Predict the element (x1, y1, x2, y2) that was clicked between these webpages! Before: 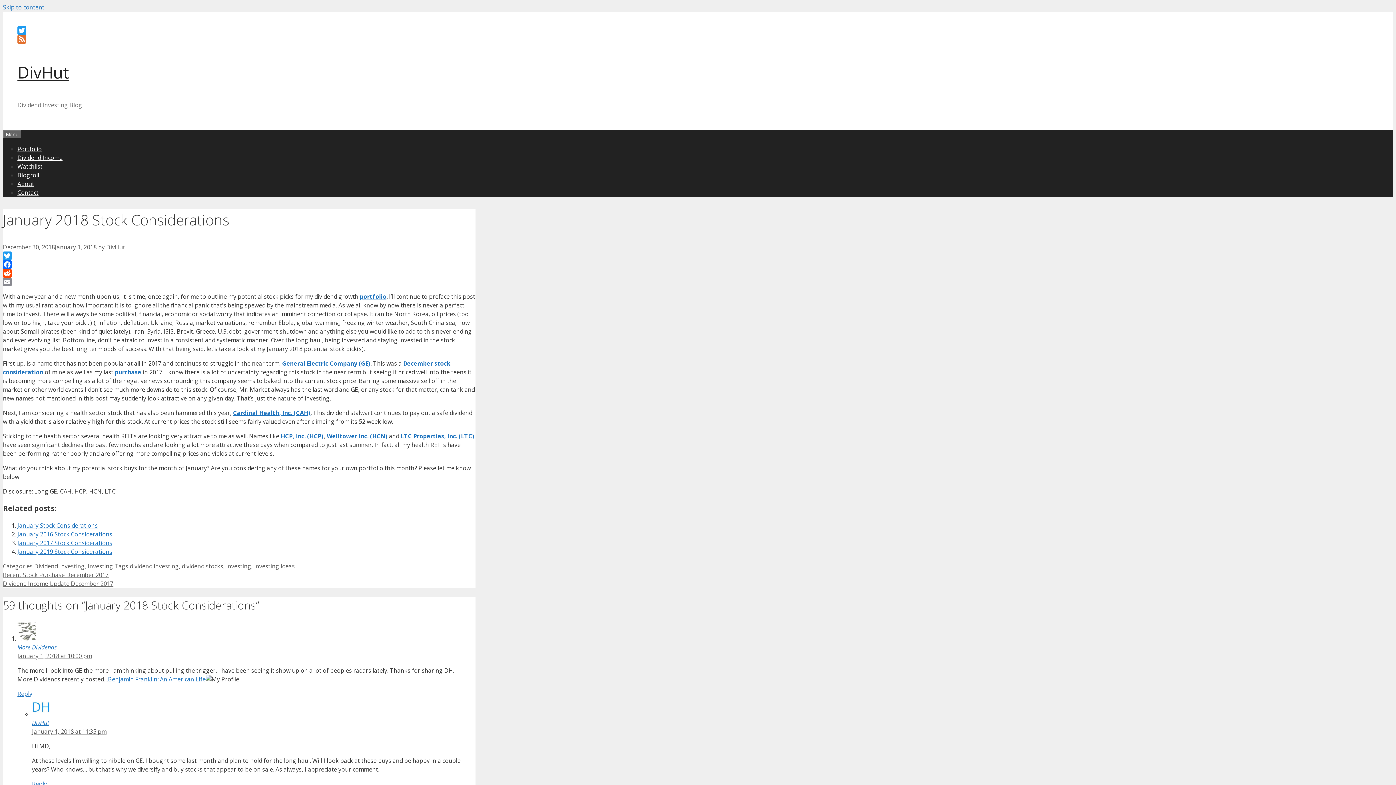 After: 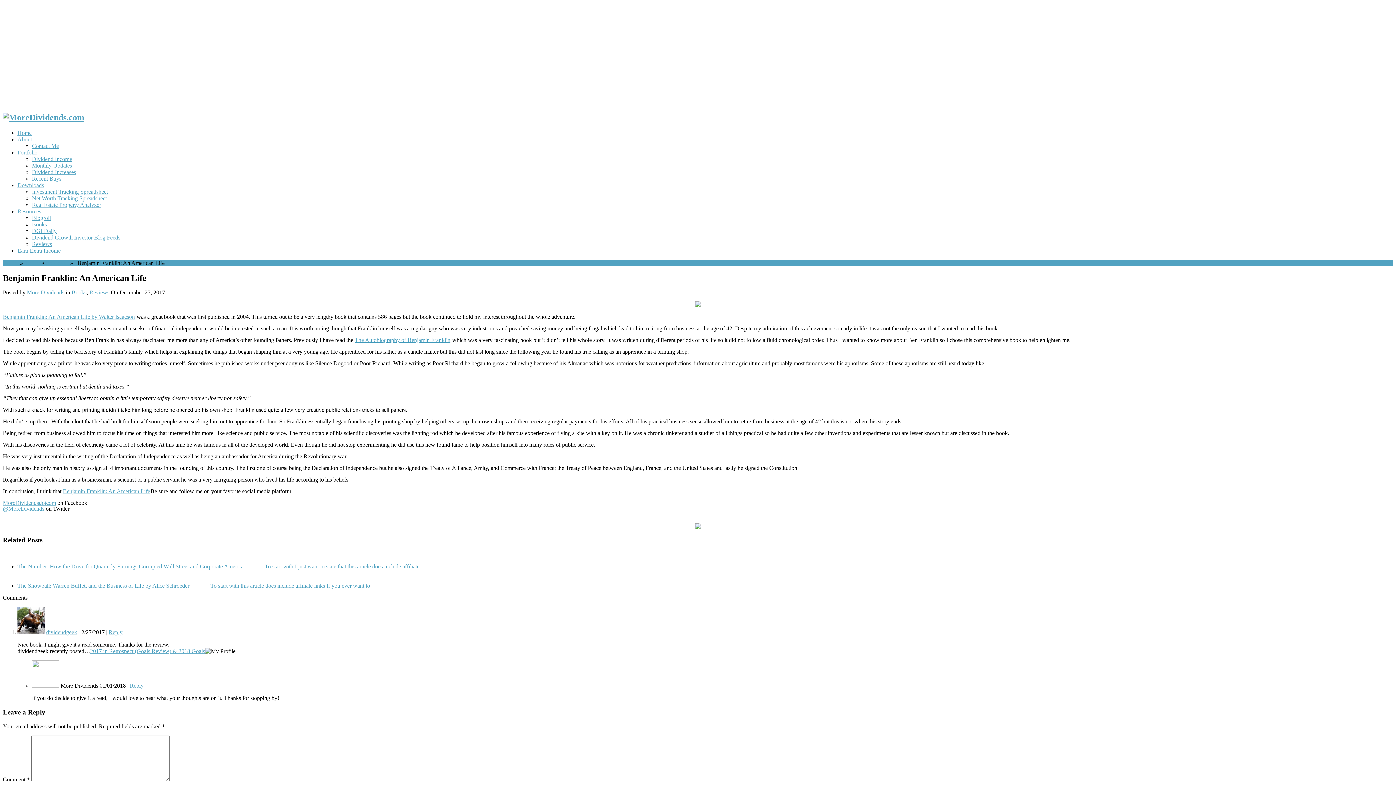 Action: bbox: (108, 675, 205, 683) label: Benjamin Franklin: An American Life